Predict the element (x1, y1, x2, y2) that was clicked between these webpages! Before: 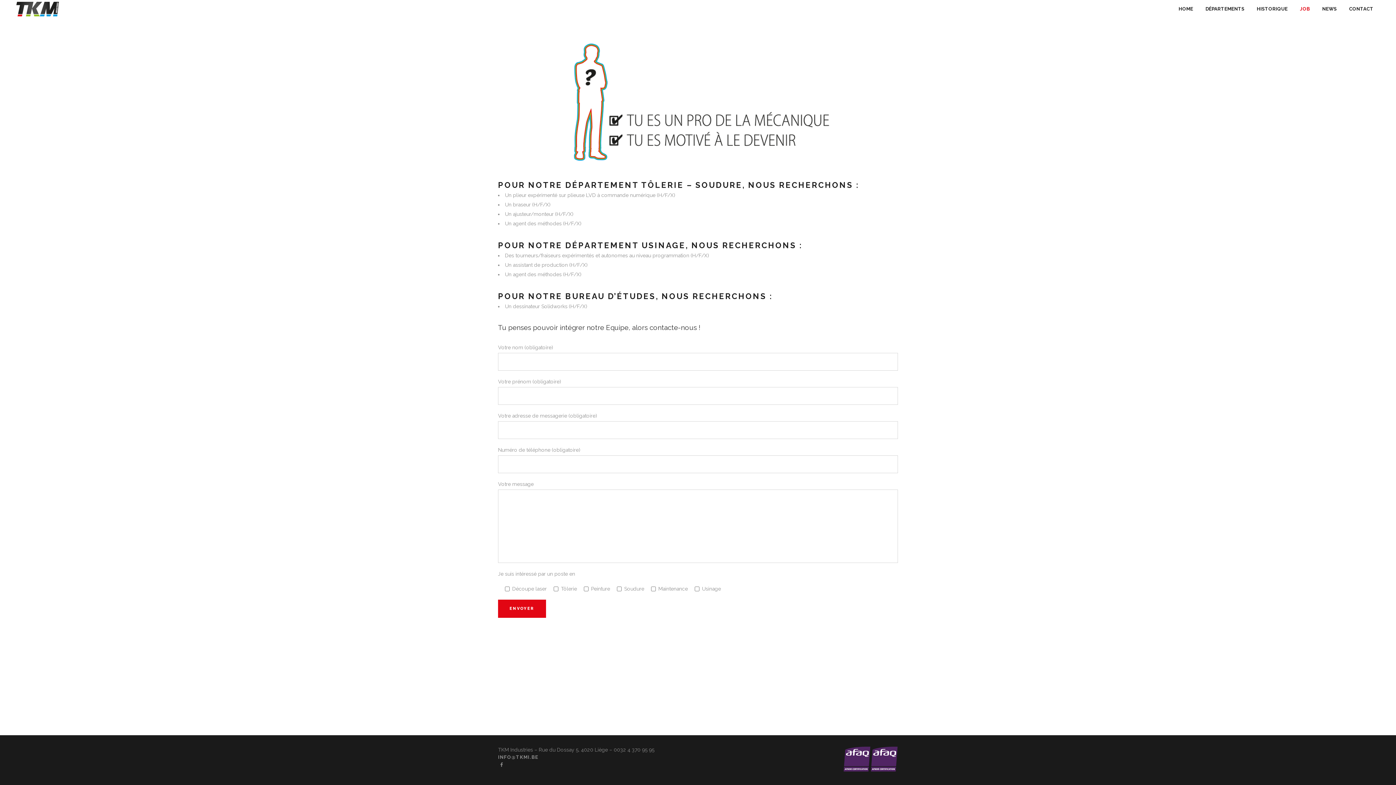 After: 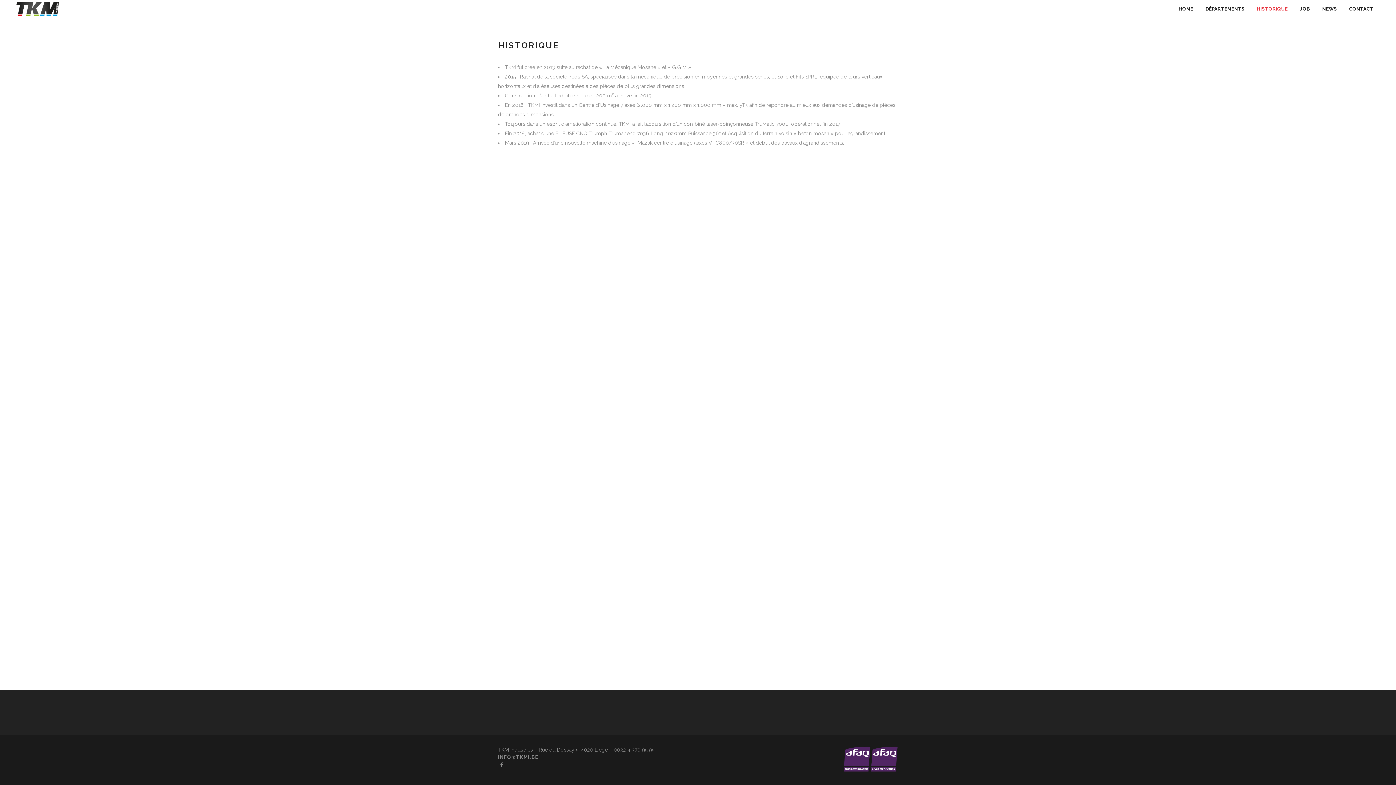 Action: label: HISTORIQUE bbox: (1250, 0, 1294, 18)